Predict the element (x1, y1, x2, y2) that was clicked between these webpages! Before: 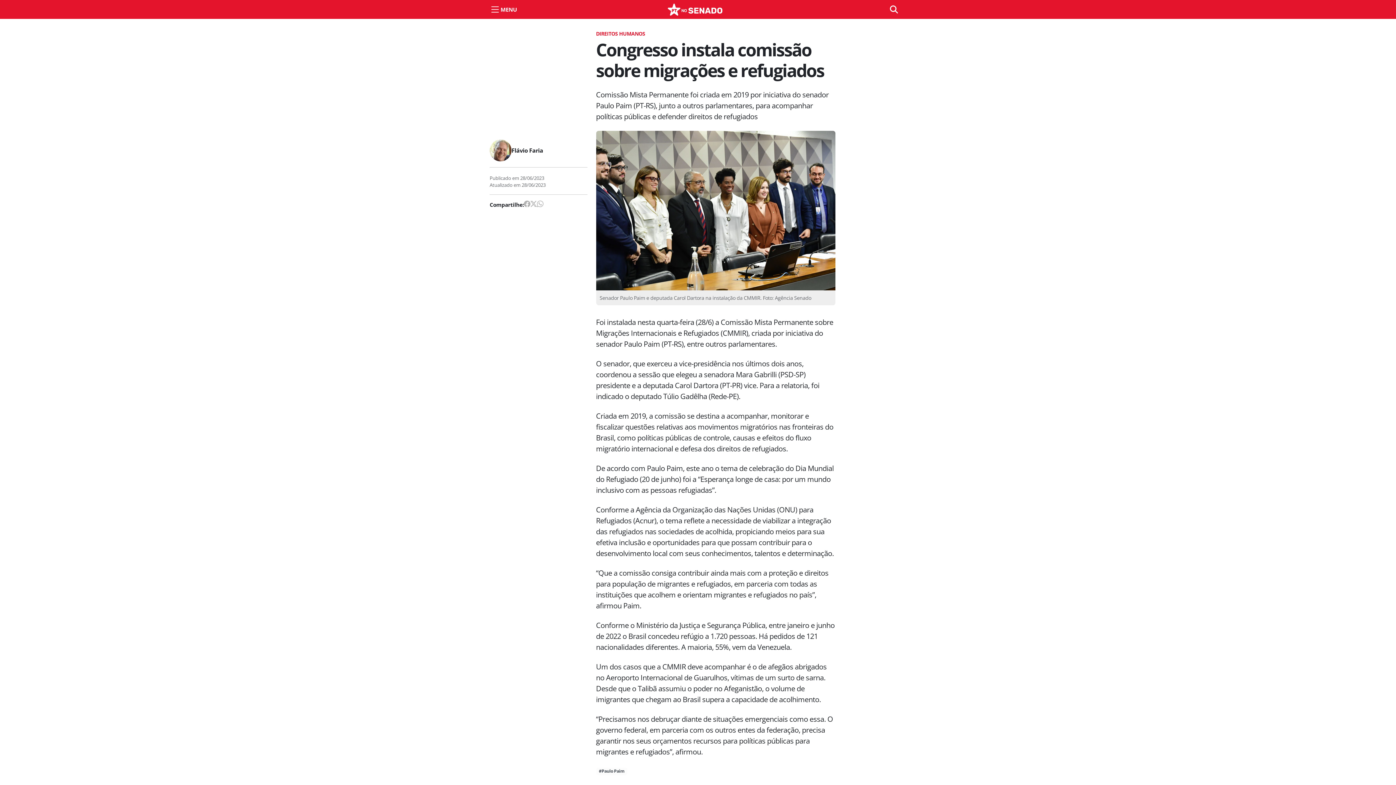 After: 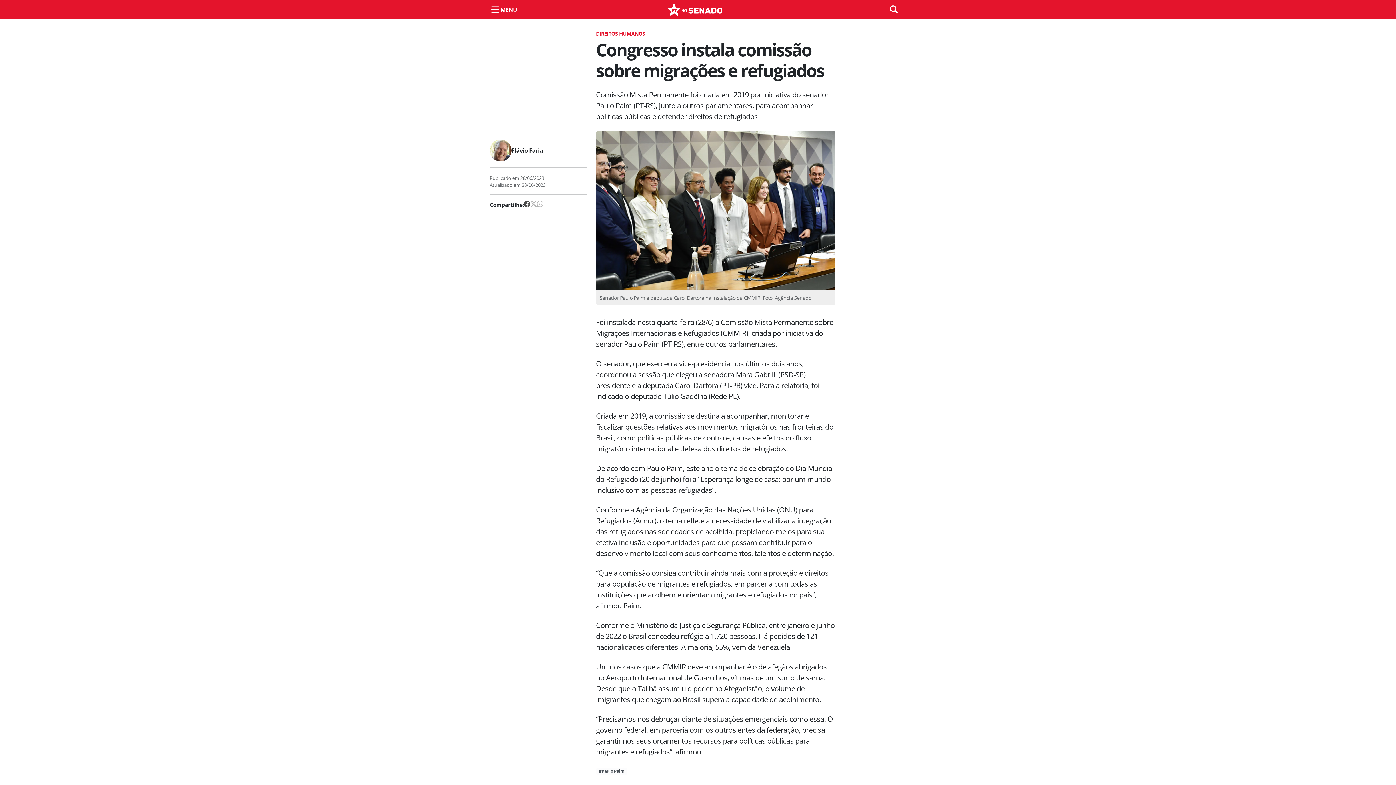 Action: label: Facebook bbox: (524, 200, 530, 207)